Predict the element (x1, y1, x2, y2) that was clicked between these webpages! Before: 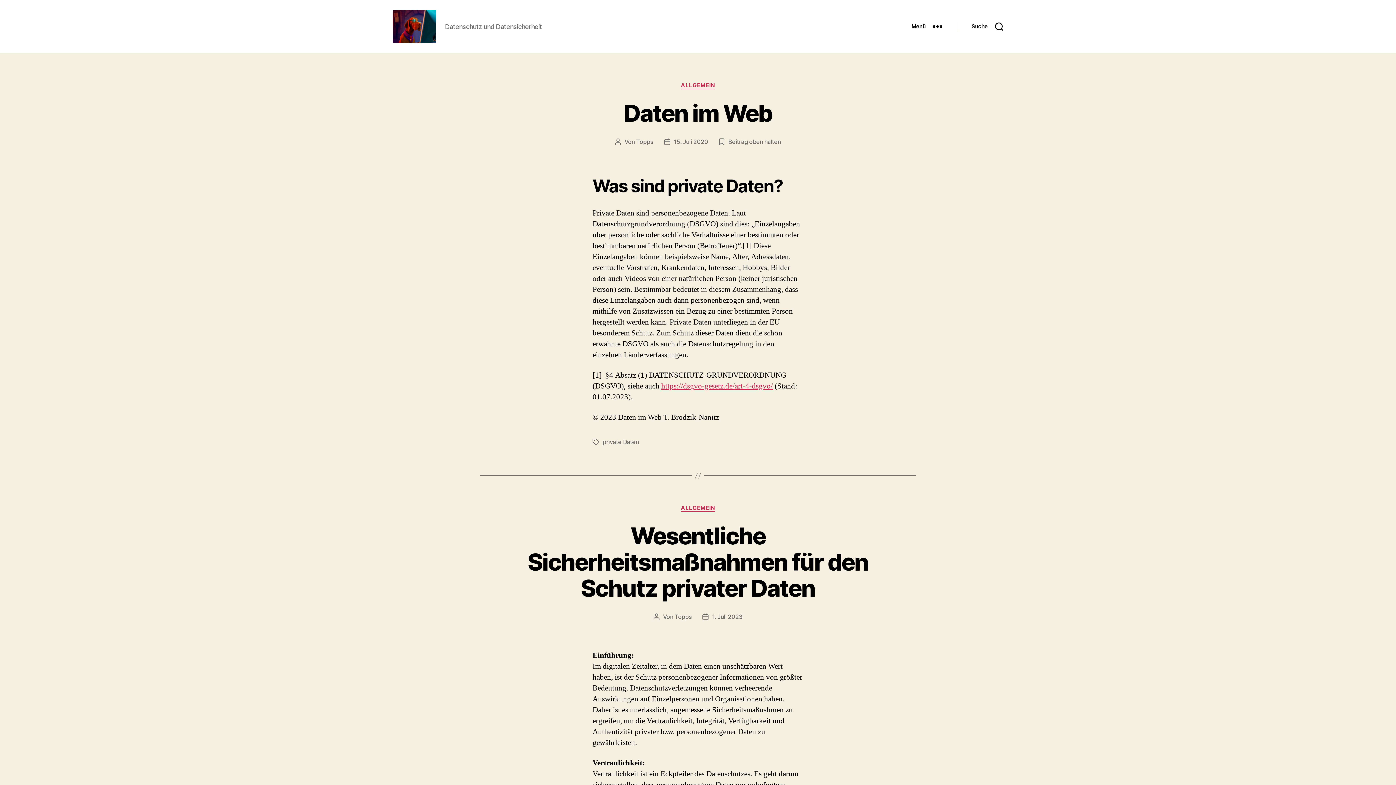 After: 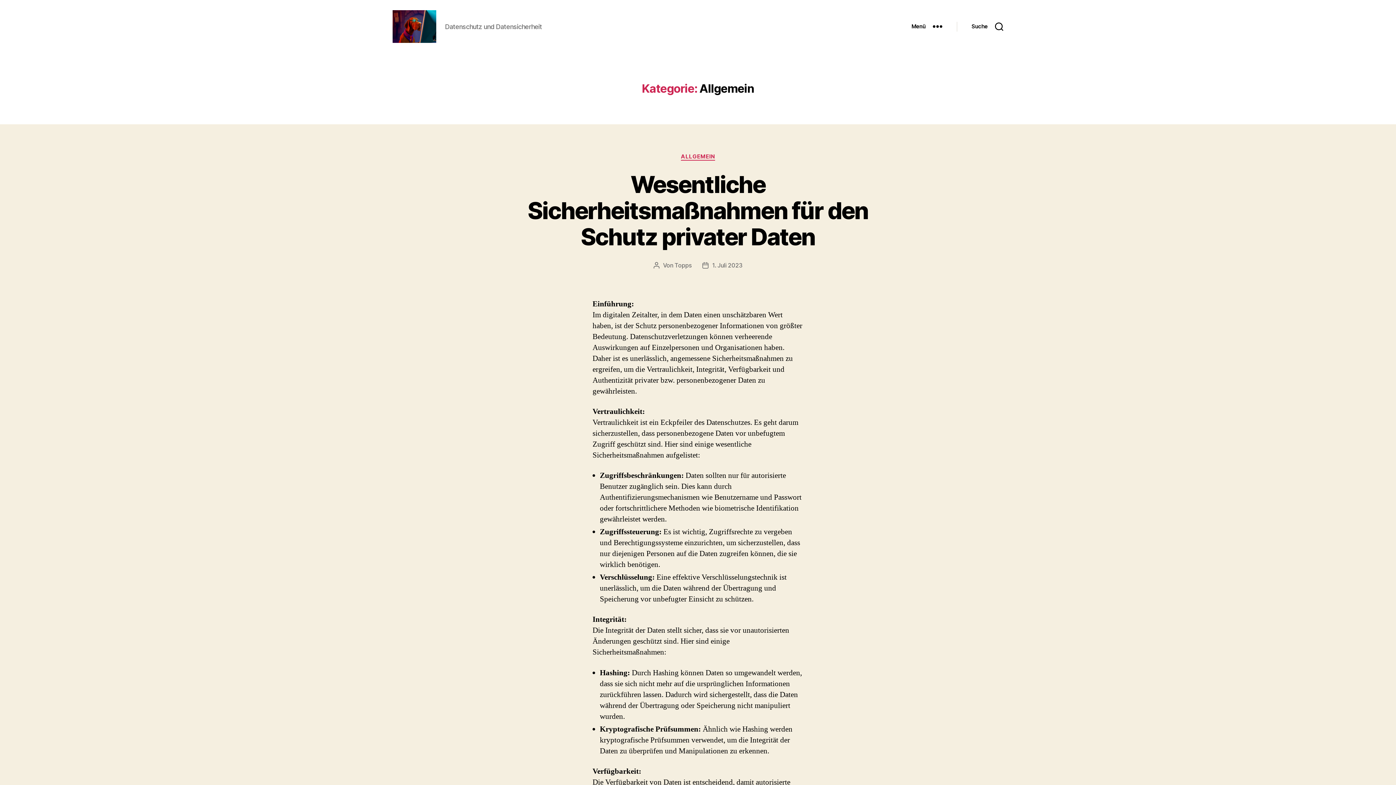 Action: label: ALLGEMEIN bbox: (681, 505, 715, 512)